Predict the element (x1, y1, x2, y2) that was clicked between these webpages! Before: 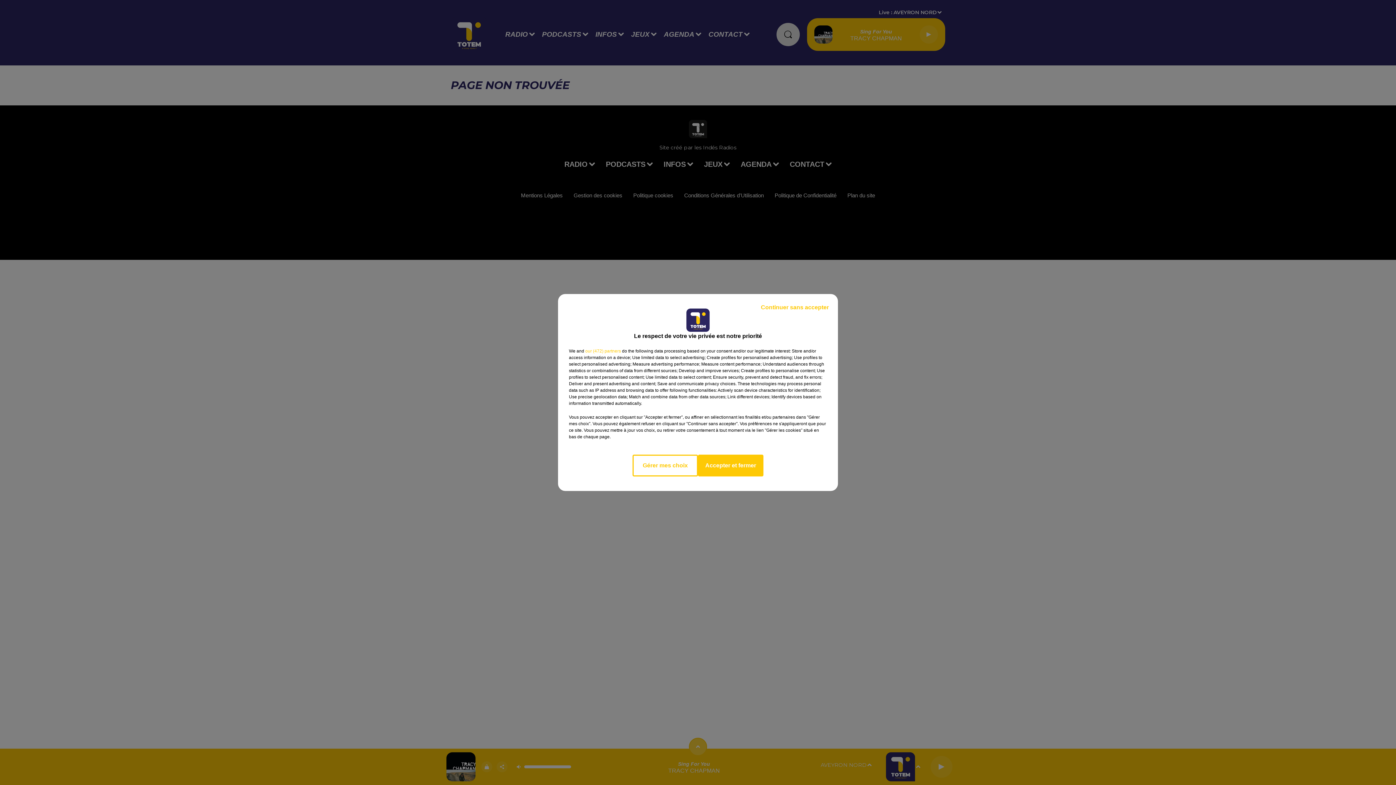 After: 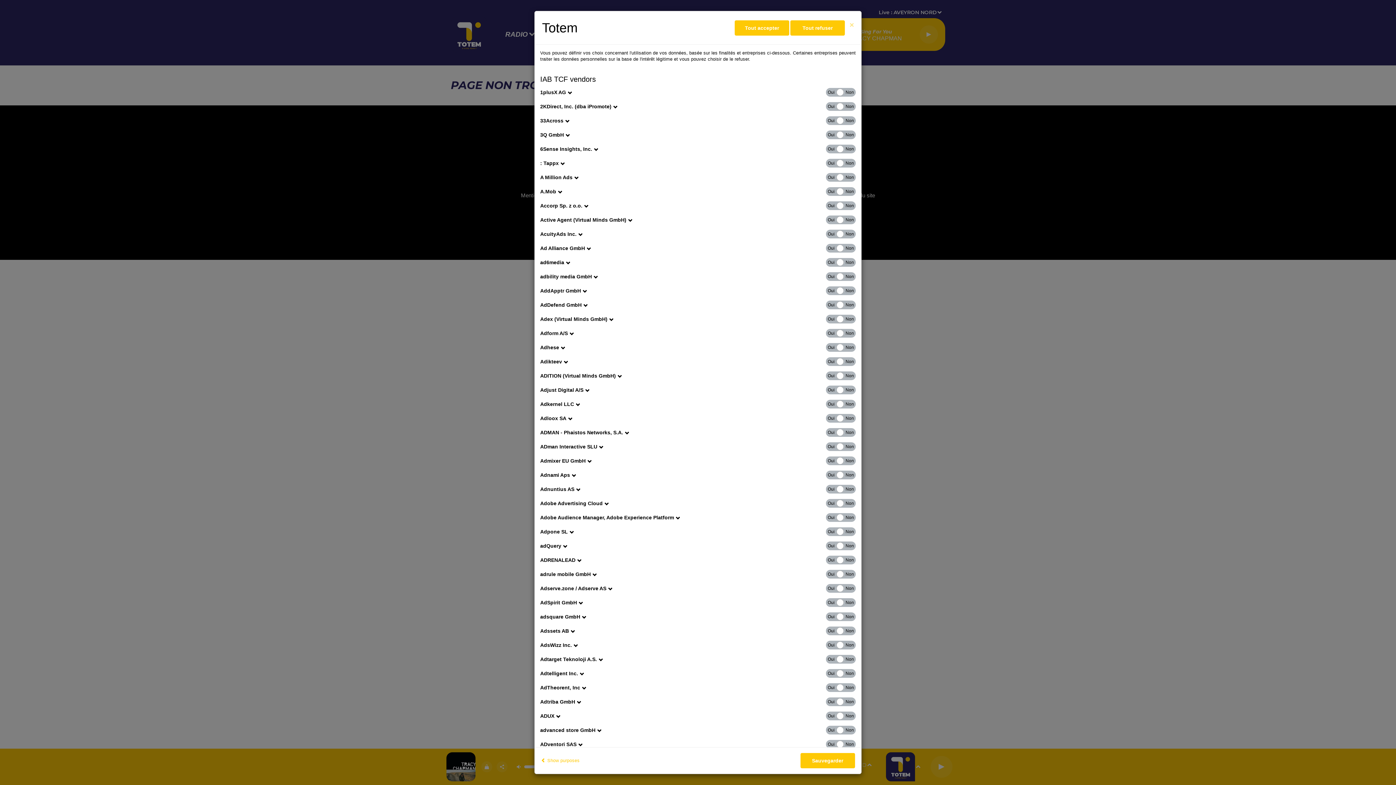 Action: bbox: (585, 348, 621, 354) label: show vendors